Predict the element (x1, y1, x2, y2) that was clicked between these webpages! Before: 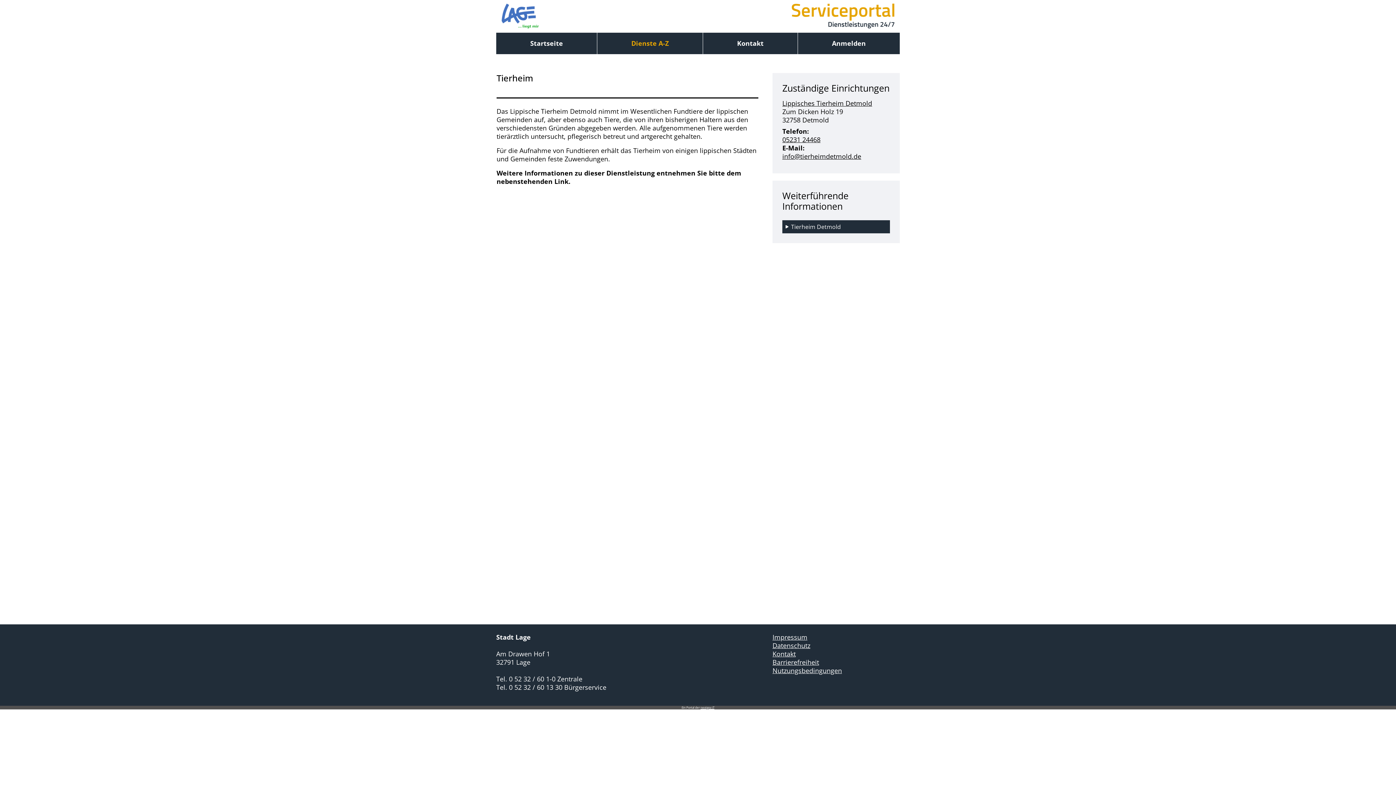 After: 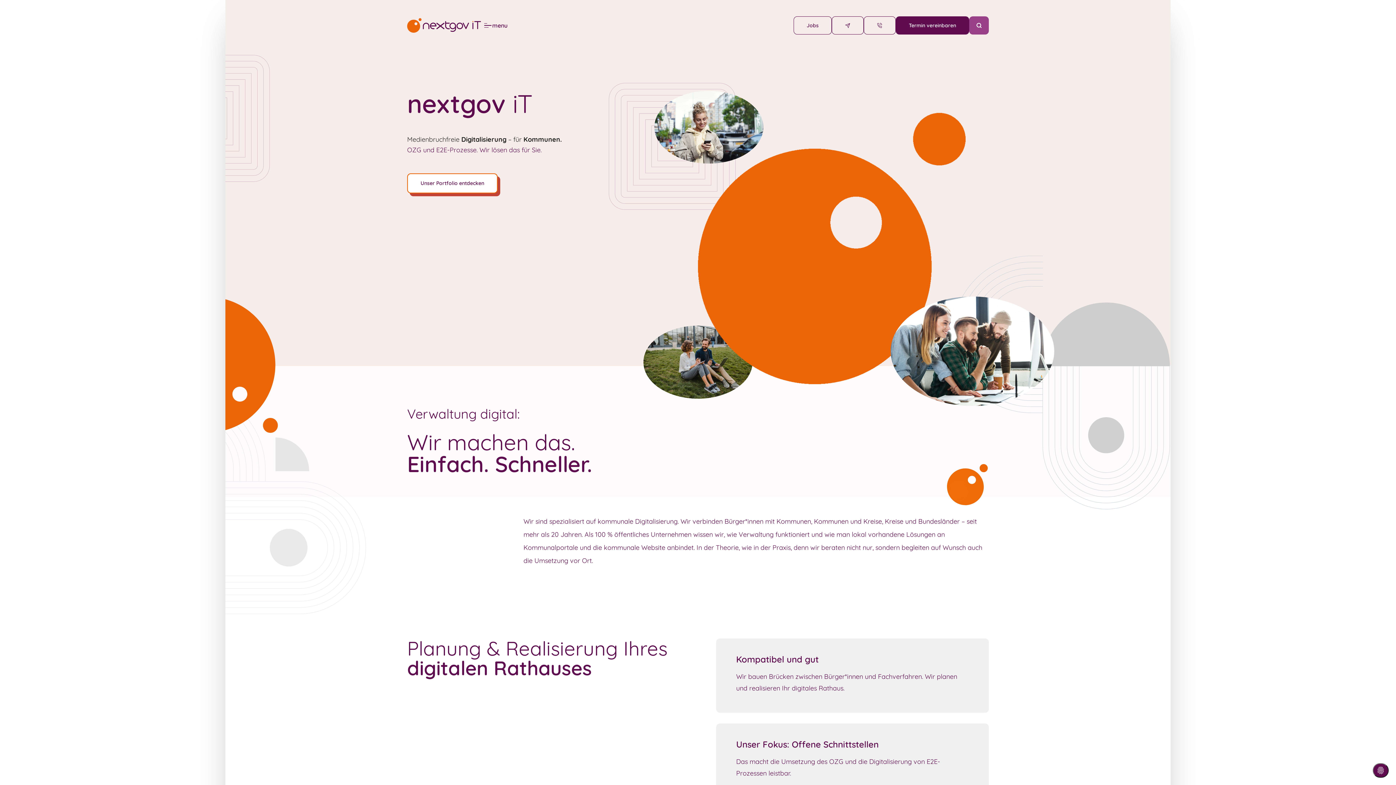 Action: bbox: (700, 705, 714, 709) label: nextgov iT